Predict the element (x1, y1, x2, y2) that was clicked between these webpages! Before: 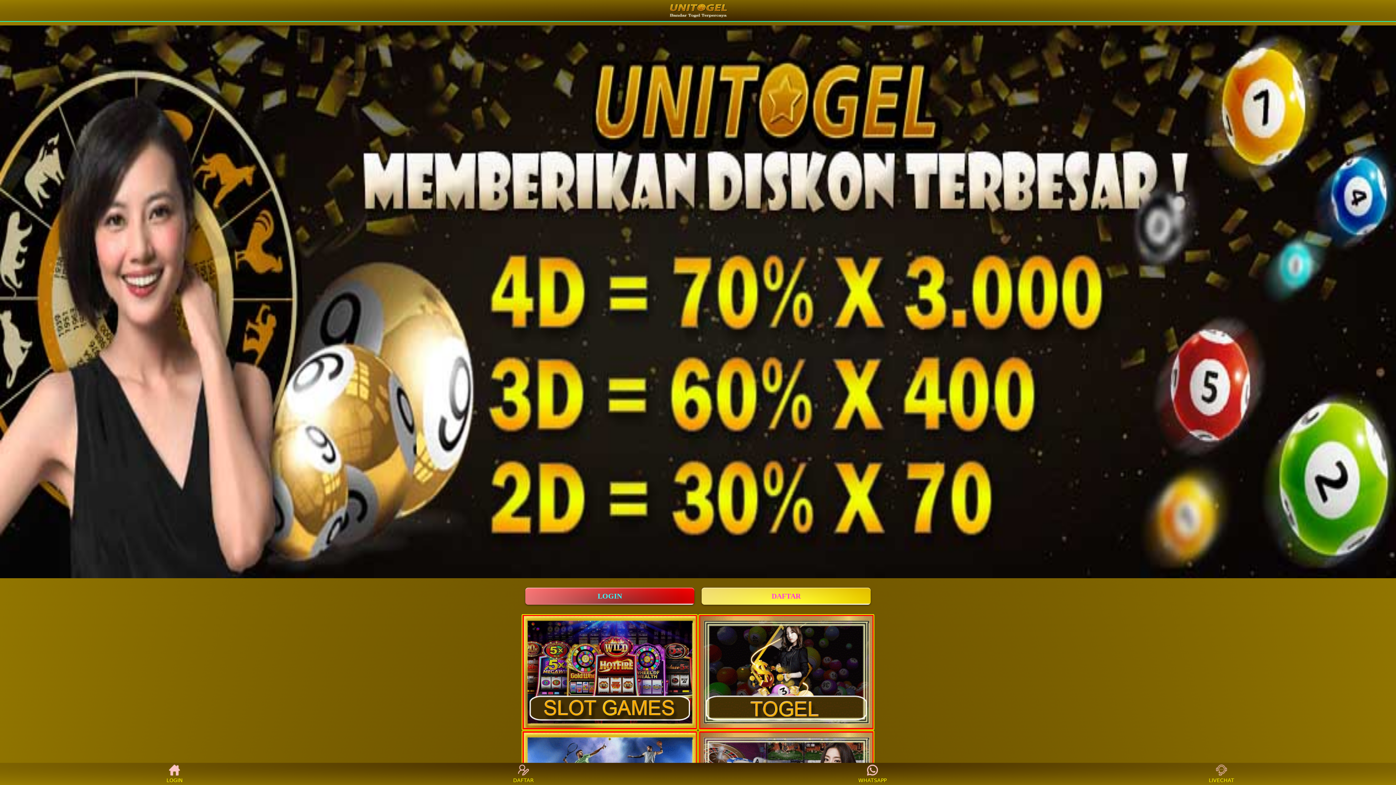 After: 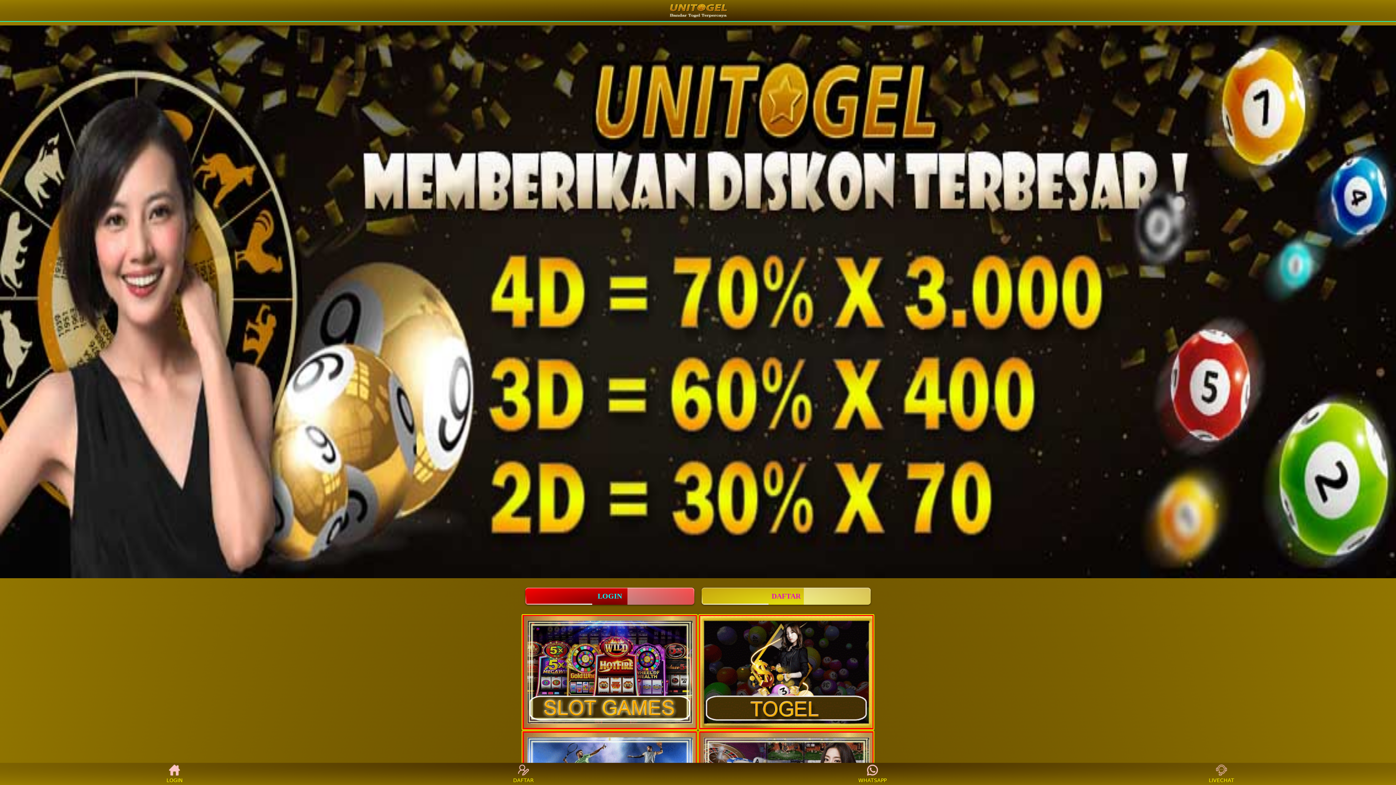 Action: label: DAFTAR bbox: (701, 587, 871, 605)